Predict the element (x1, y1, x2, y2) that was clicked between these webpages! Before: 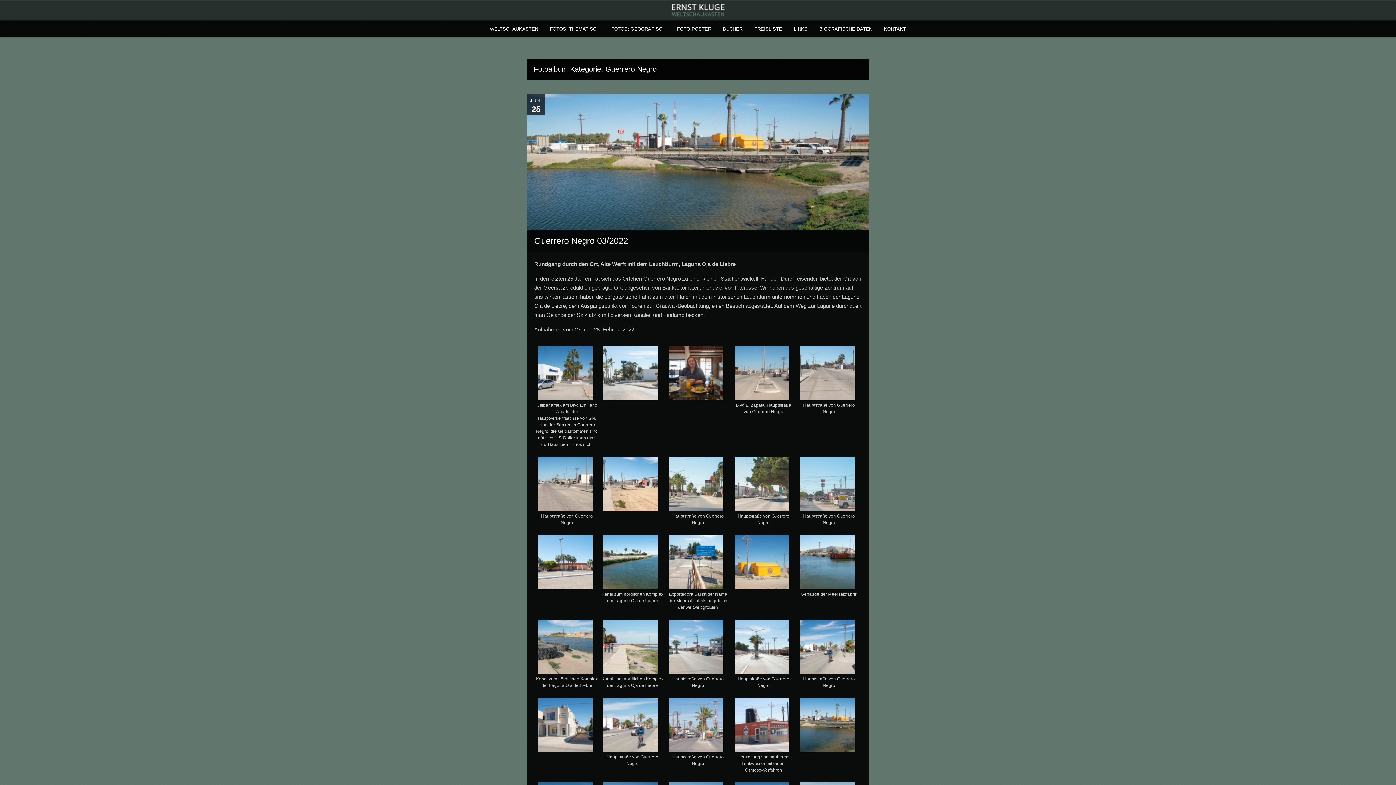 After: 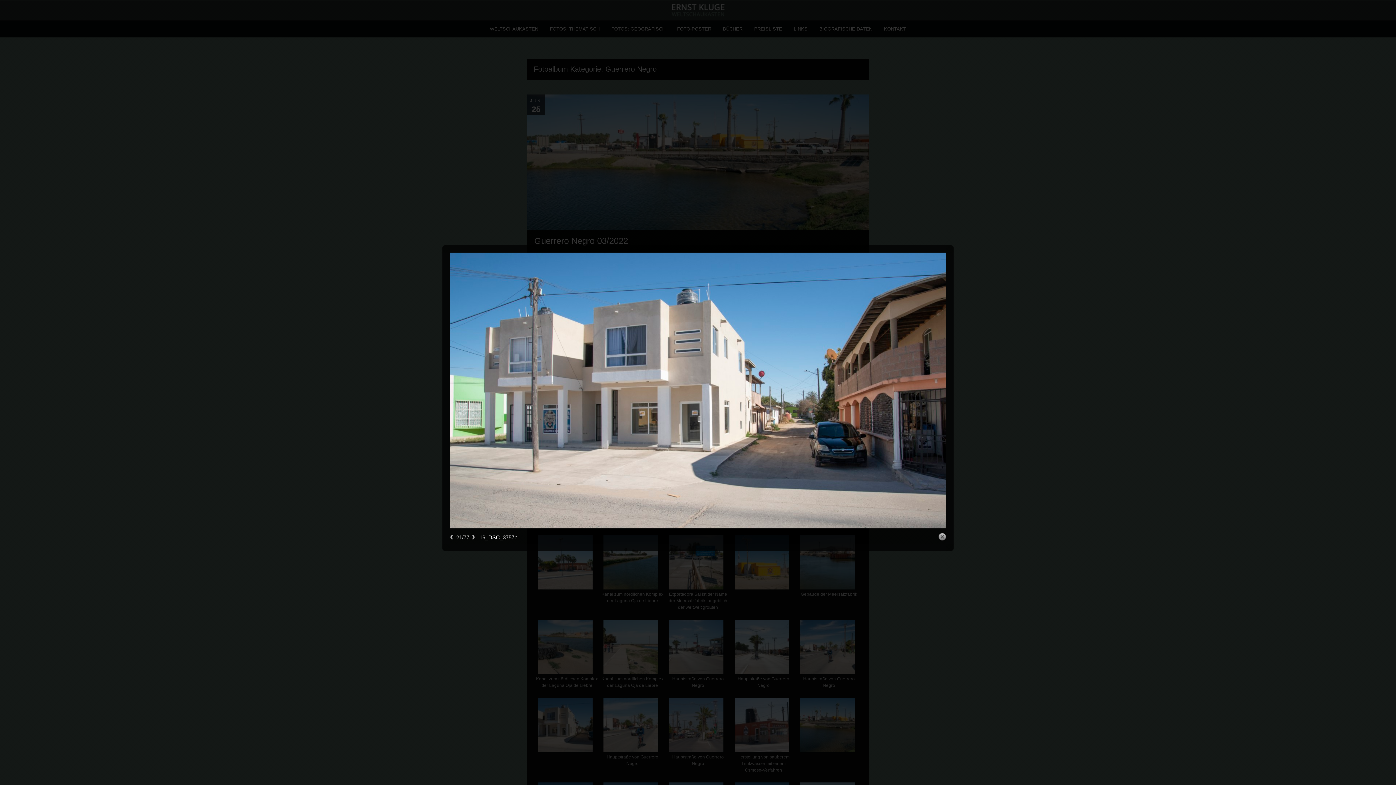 Action: bbox: (534, 698, 596, 755)